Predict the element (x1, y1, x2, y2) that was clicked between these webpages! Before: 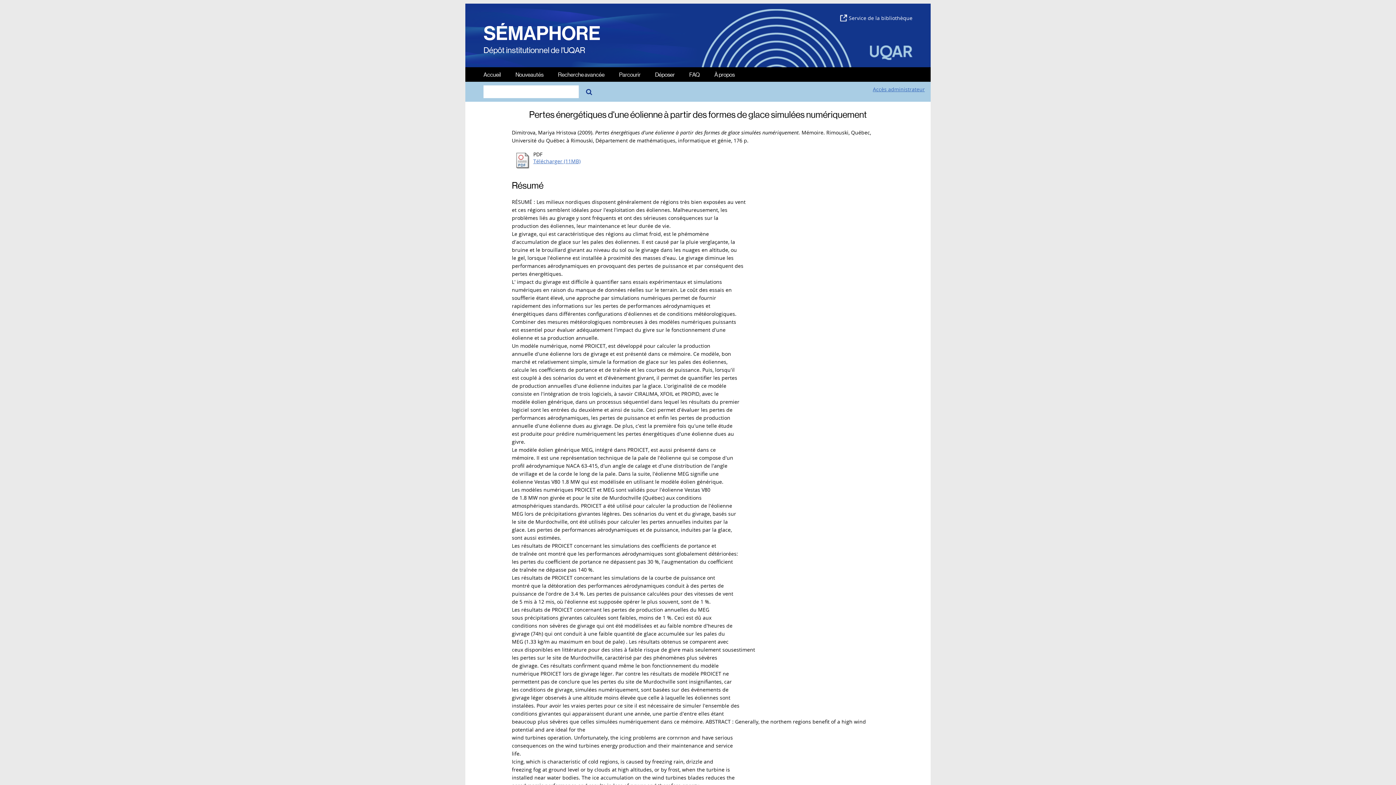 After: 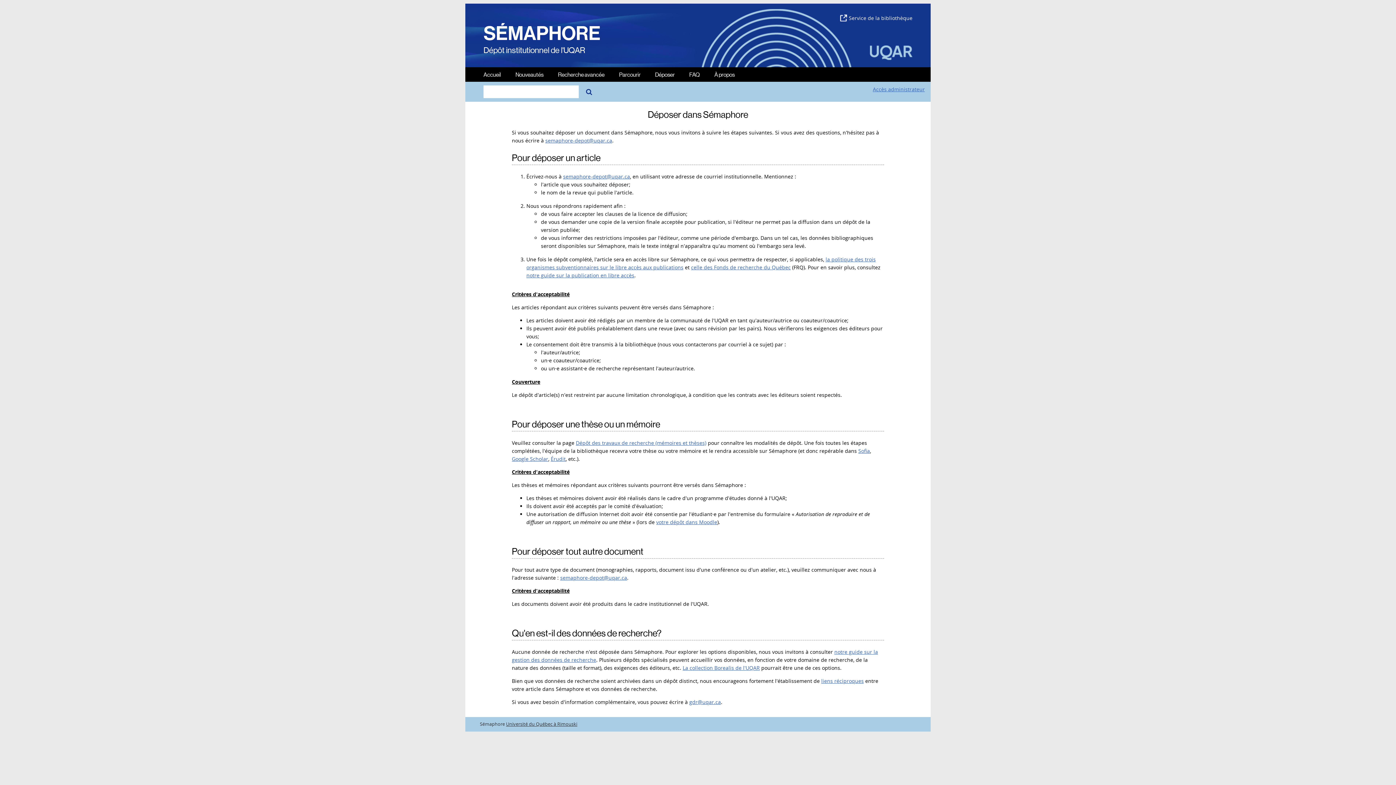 Action: bbox: (648, 67, 682, 81) label: Déposer